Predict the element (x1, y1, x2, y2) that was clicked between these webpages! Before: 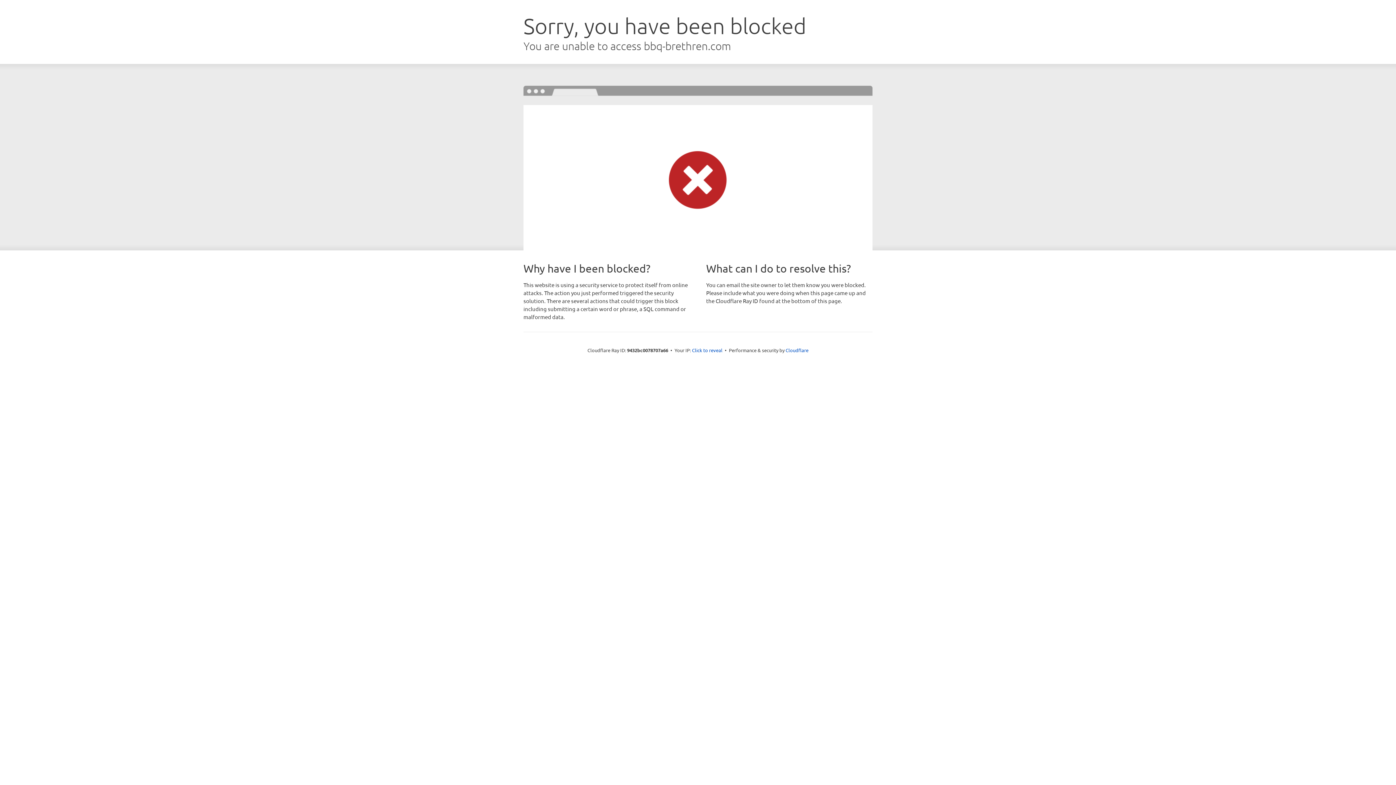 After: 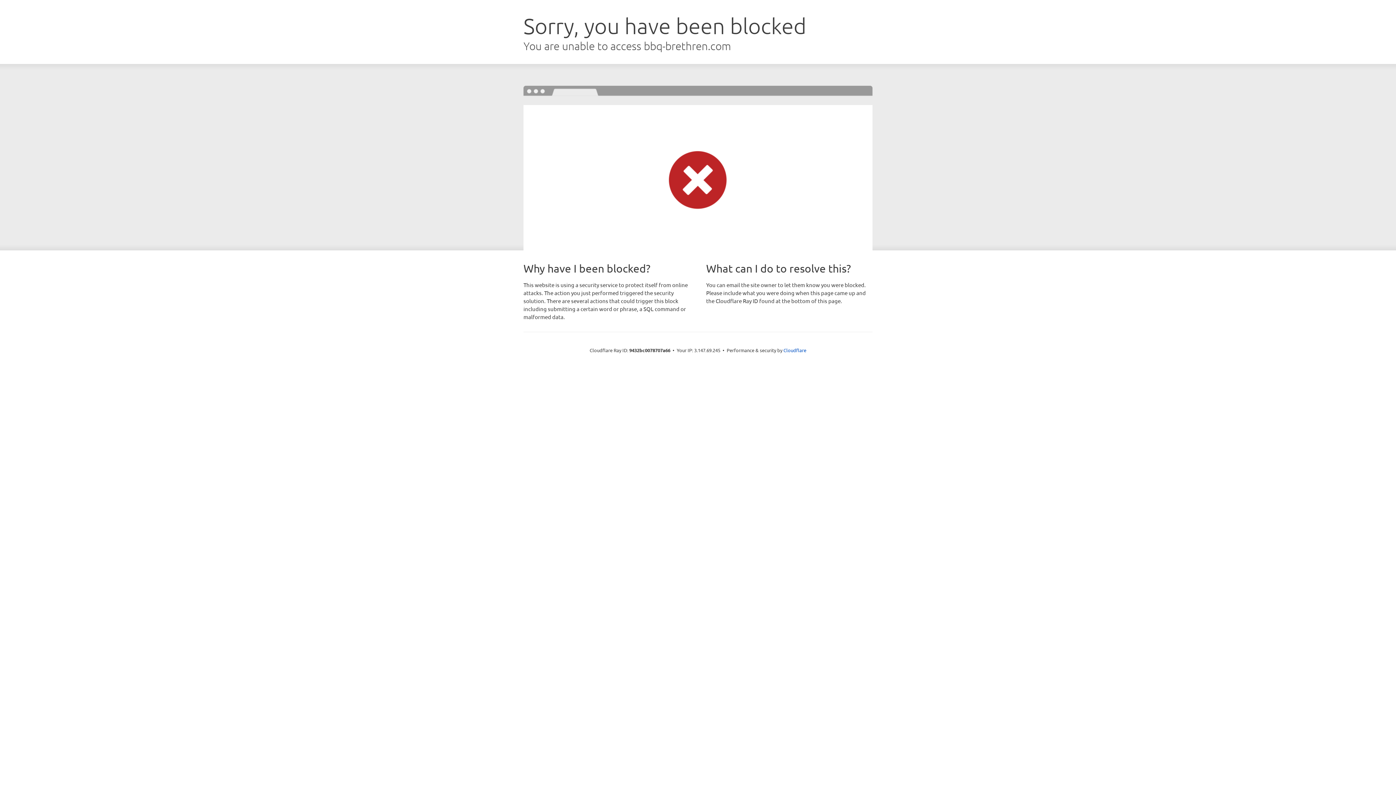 Action: label: Click to reveal bbox: (692, 346, 722, 353)